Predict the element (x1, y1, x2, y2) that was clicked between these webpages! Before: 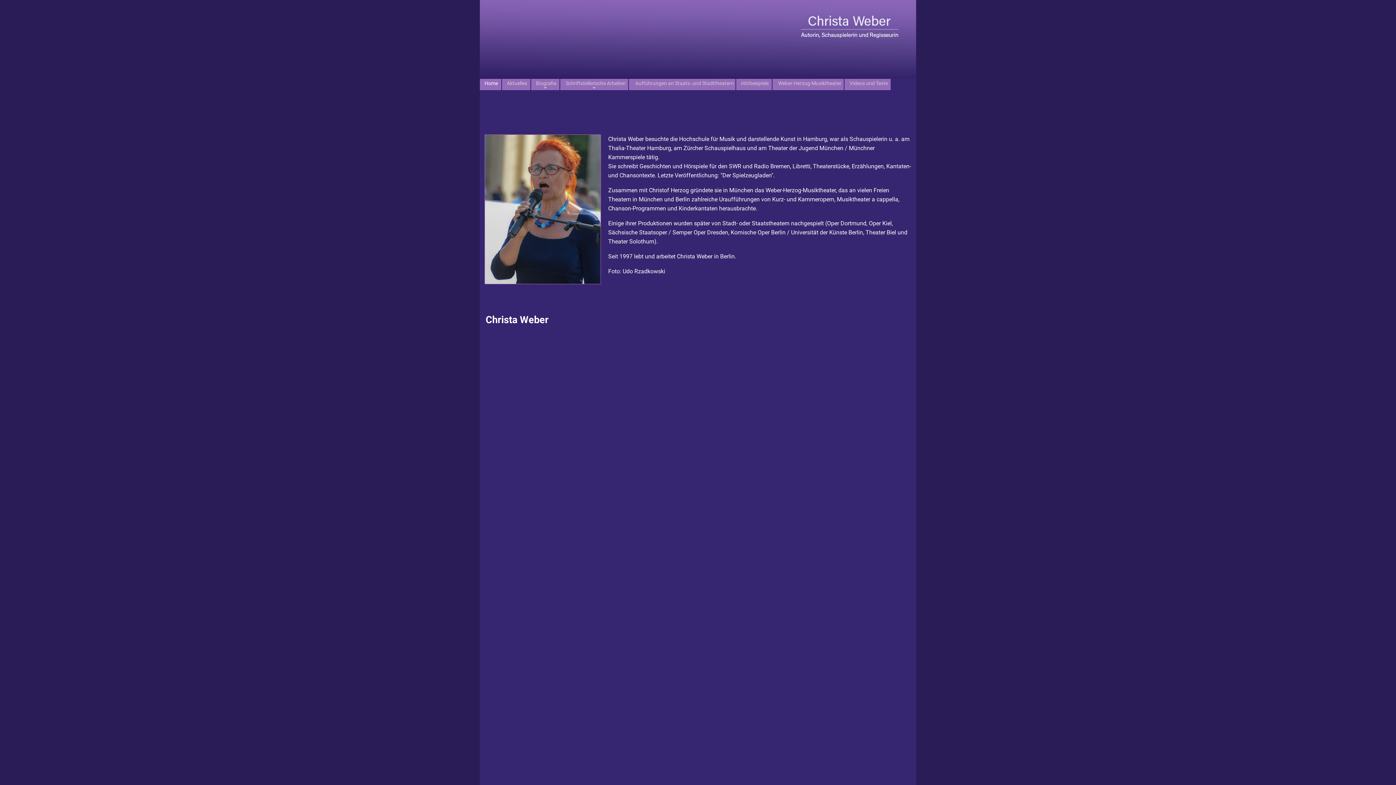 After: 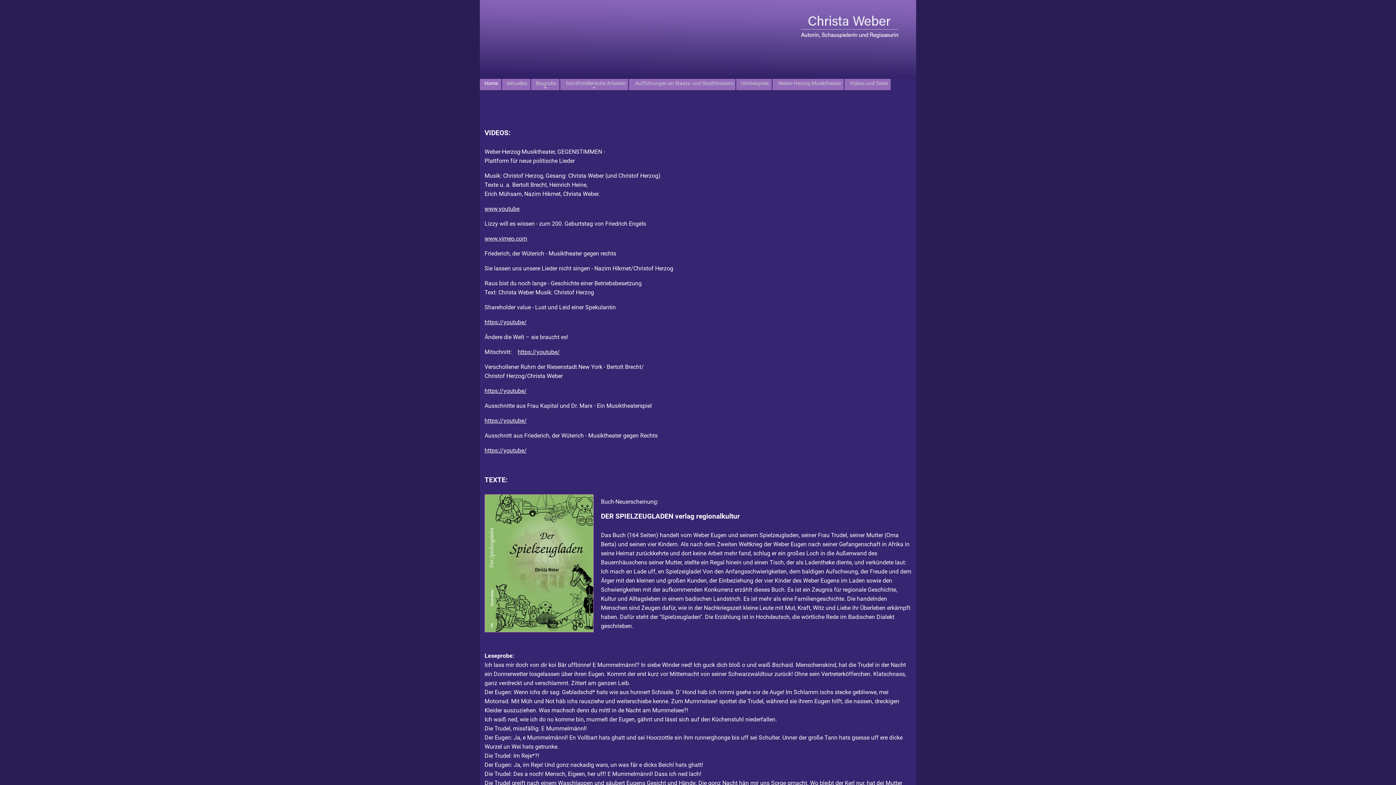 Action: label: Videos und Texte bbox: (849, 78, 886, 90)